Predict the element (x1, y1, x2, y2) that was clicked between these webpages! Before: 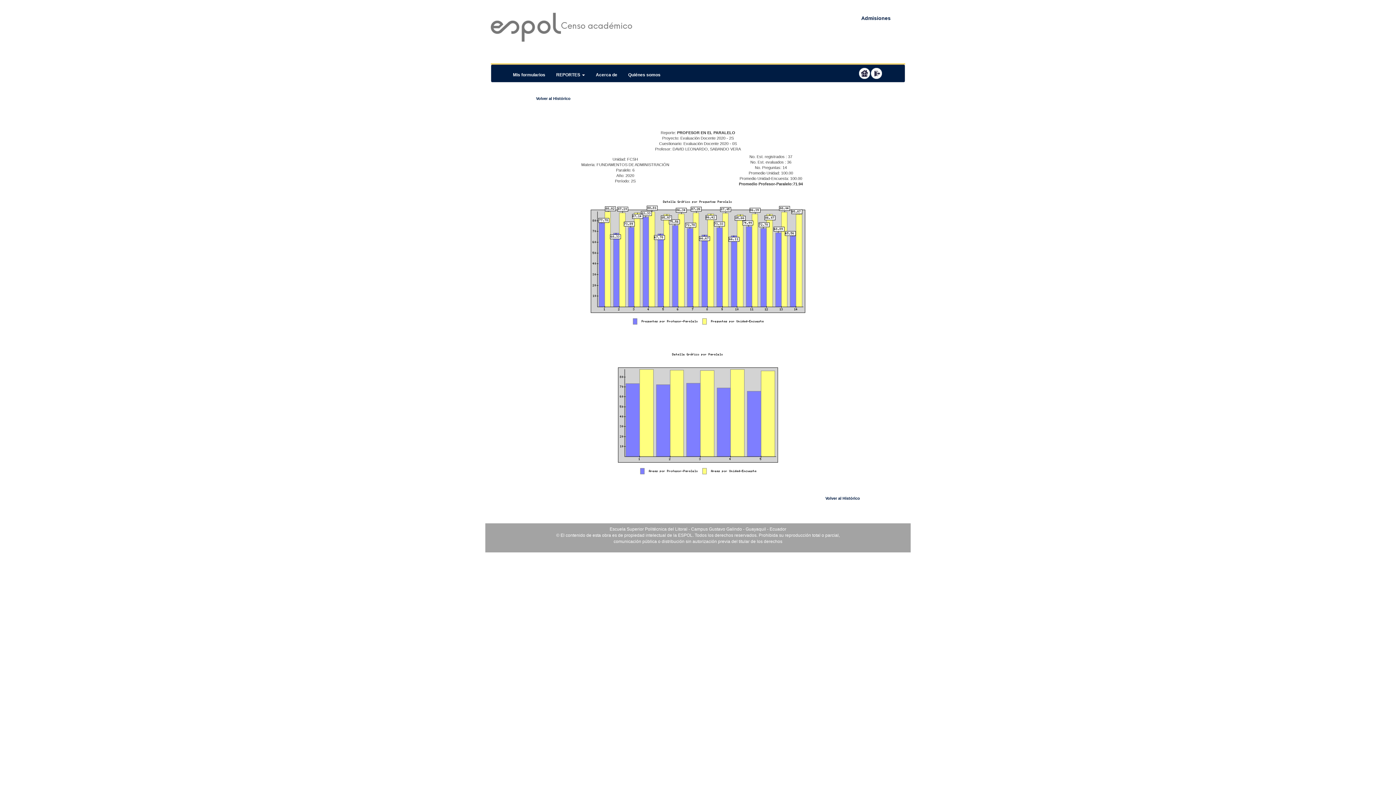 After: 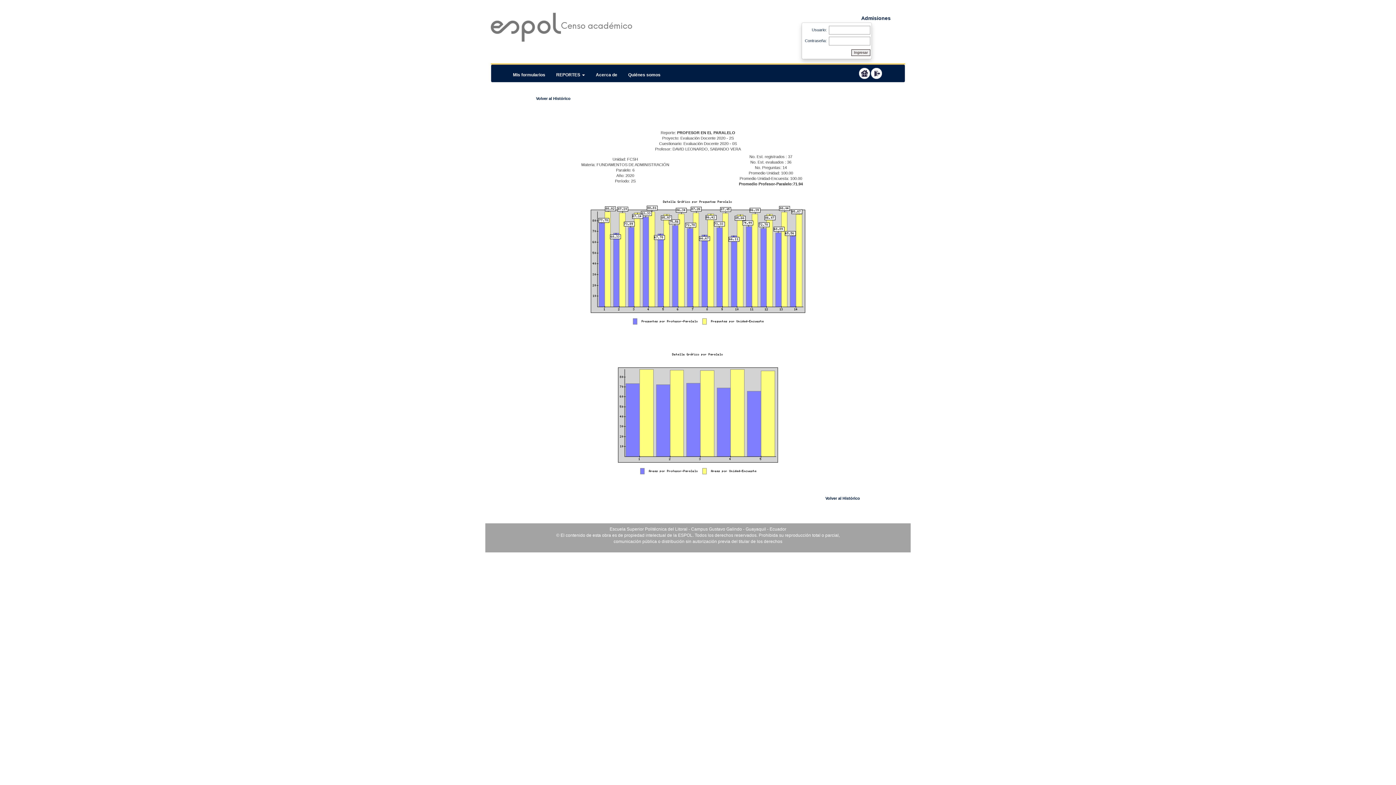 Action: bbox: (861, 15, 890, 21) label: Admisiones